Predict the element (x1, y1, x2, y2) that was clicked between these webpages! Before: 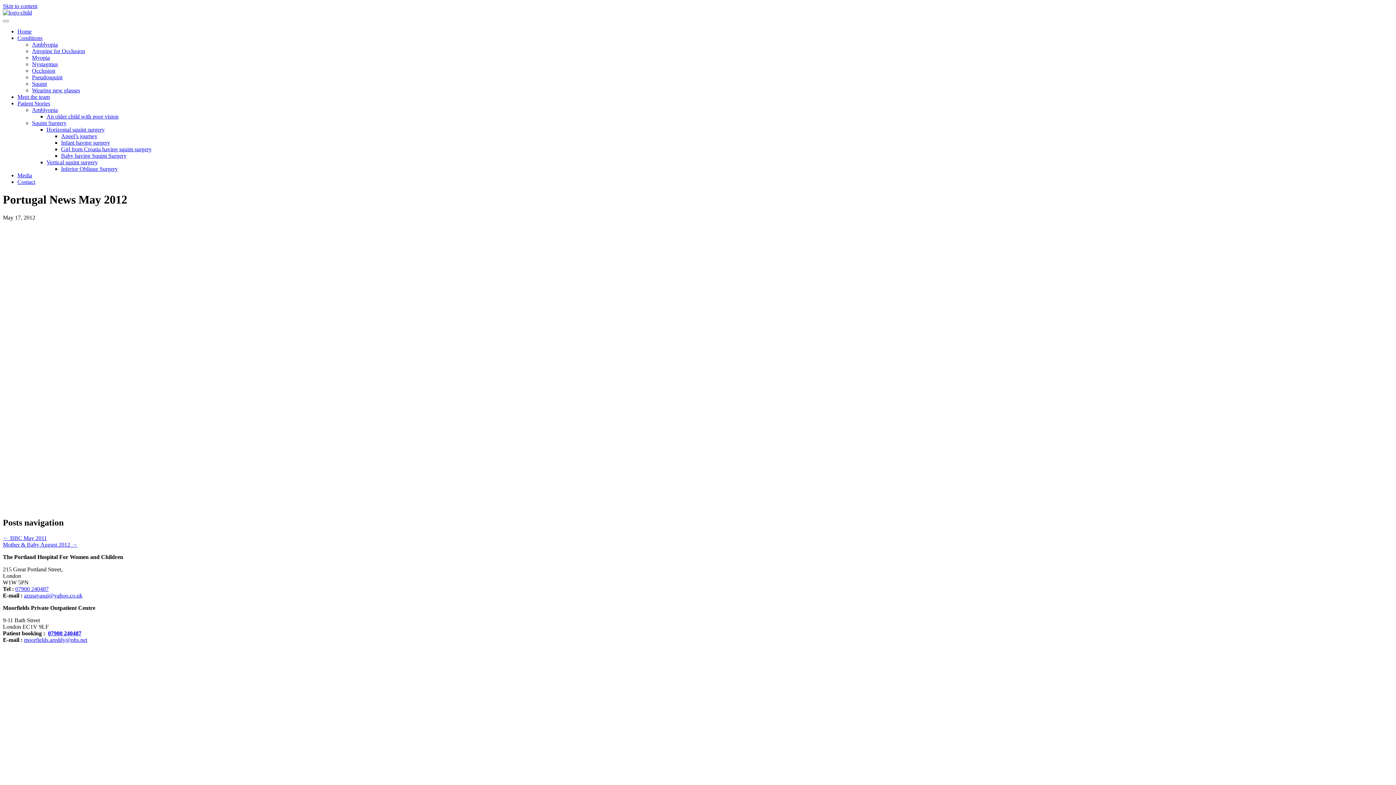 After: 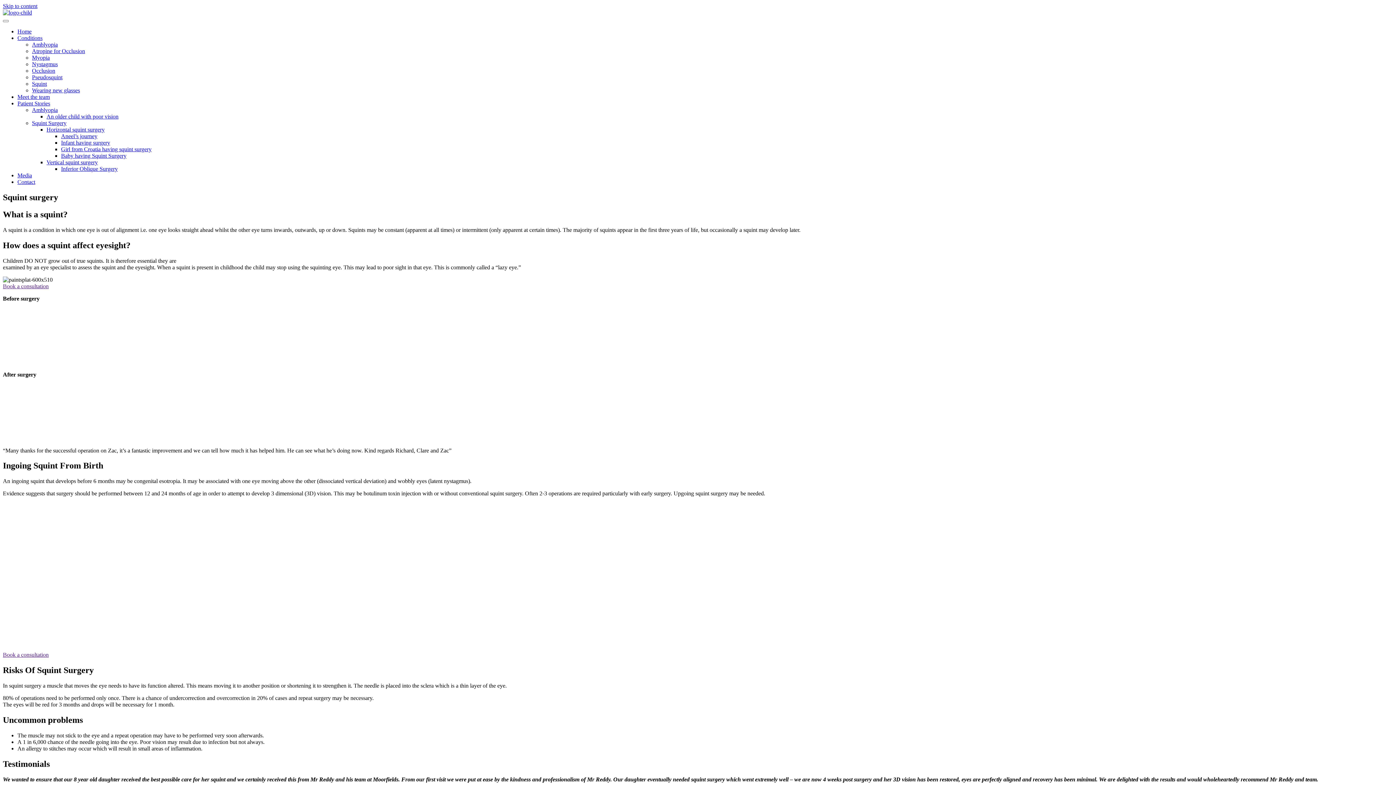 Action: bbox: (32, 80, 46, 86) label: Squint